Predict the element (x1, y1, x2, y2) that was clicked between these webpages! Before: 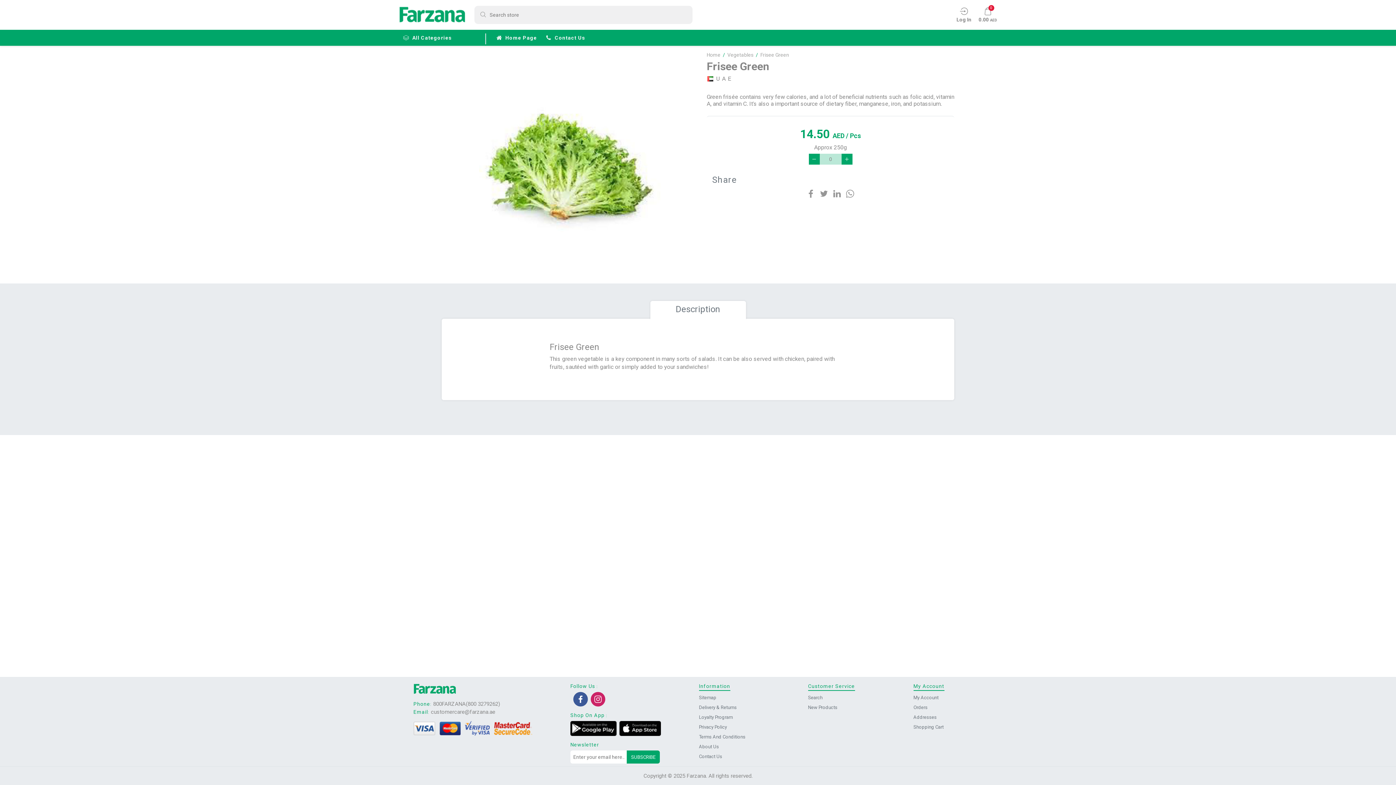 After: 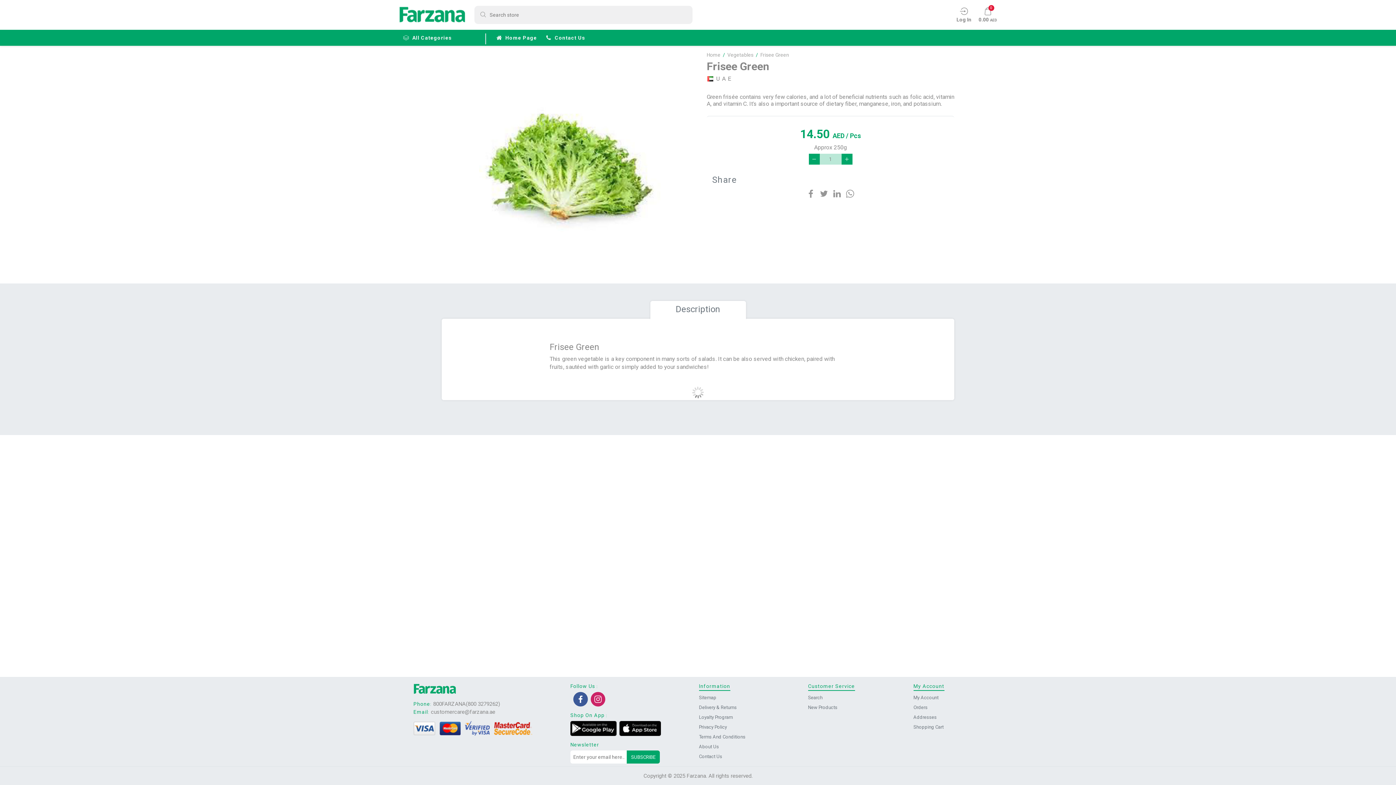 Action: bbox: (841, 153, 852, 164)